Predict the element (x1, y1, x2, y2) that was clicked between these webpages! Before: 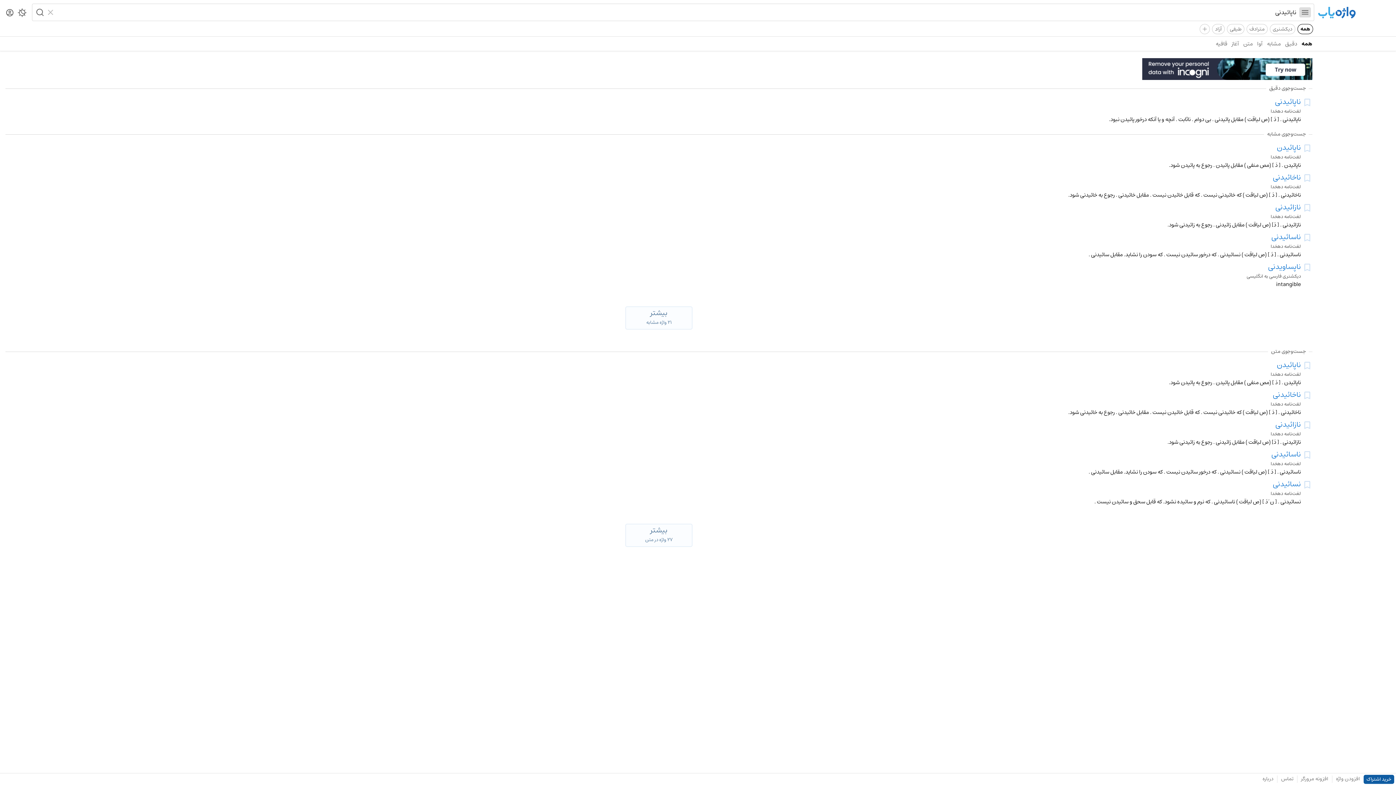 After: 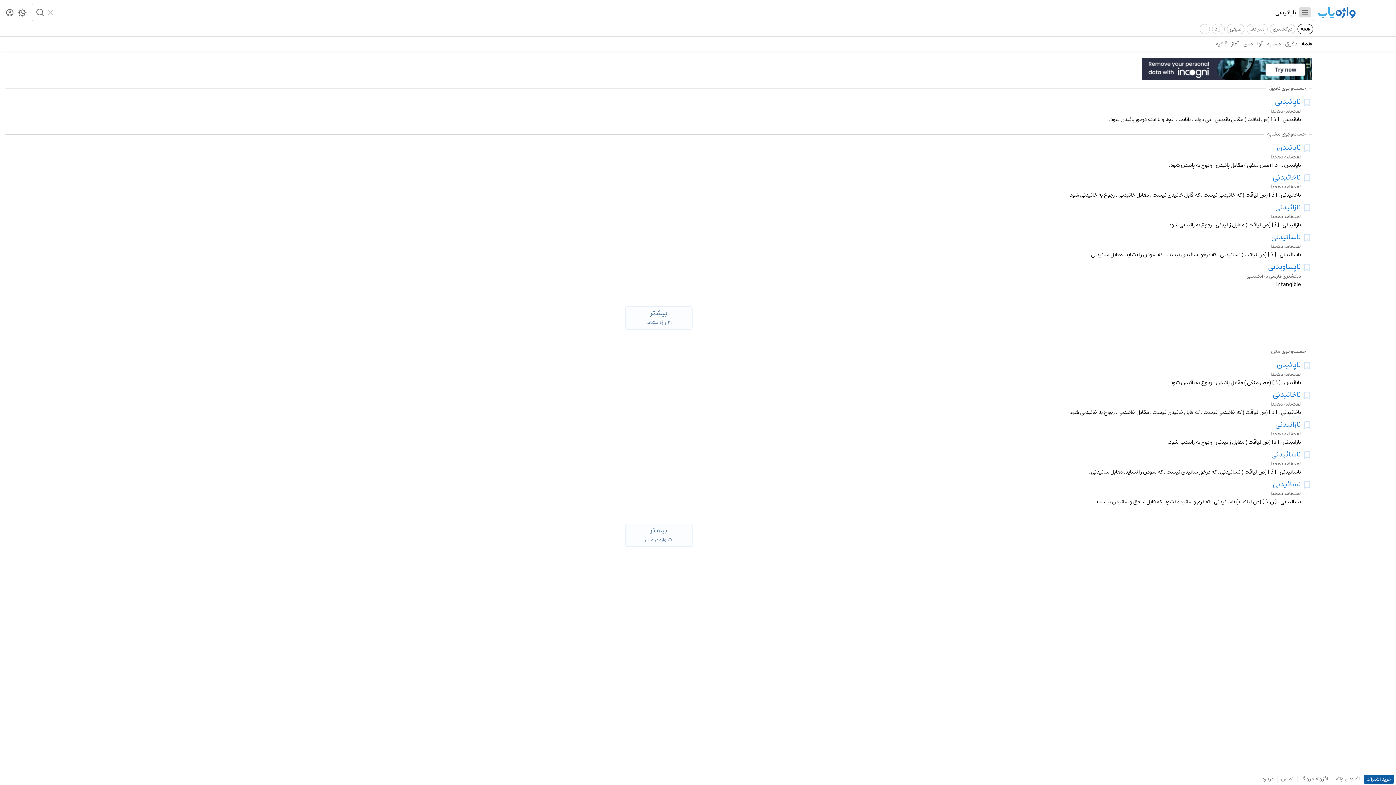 Action: bbox: (1297, 24, 1313, 34) label: همه